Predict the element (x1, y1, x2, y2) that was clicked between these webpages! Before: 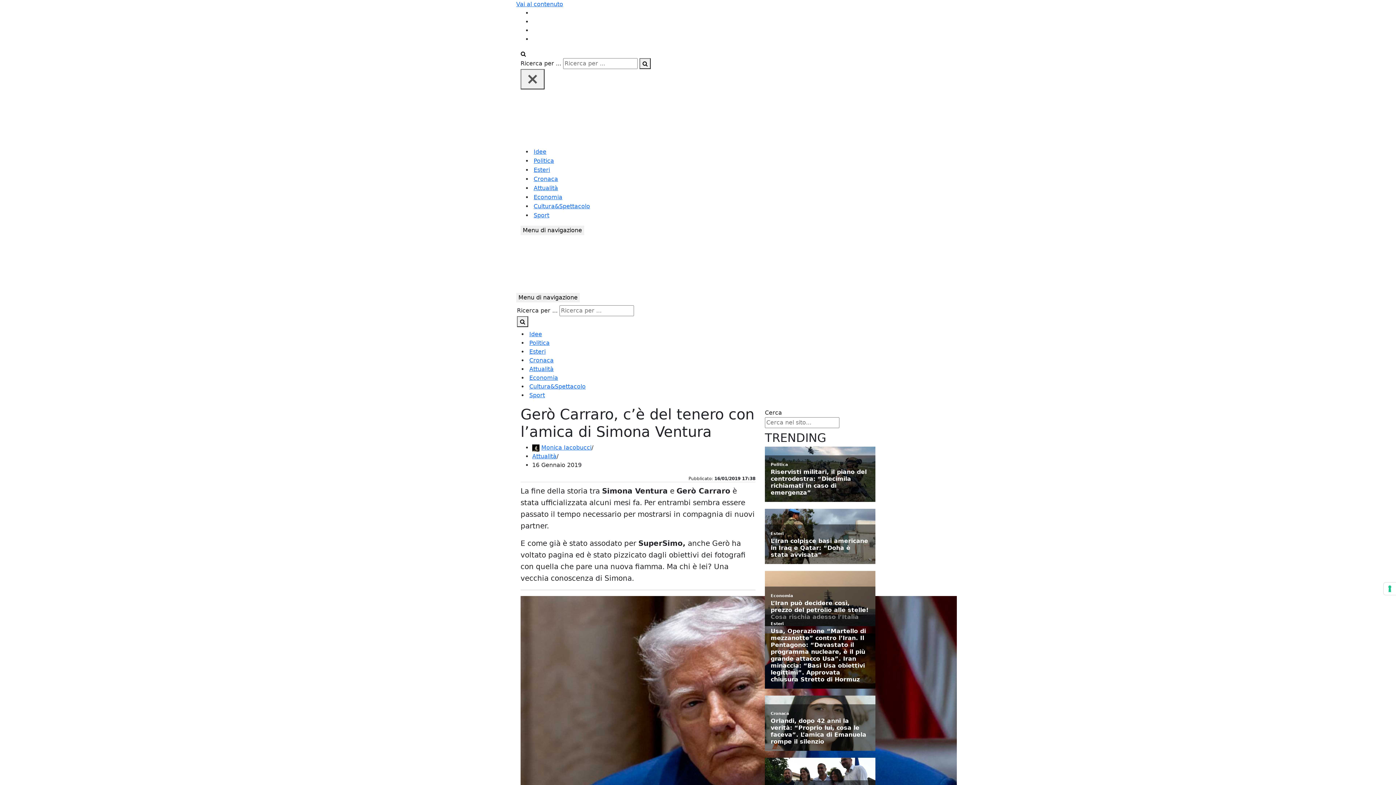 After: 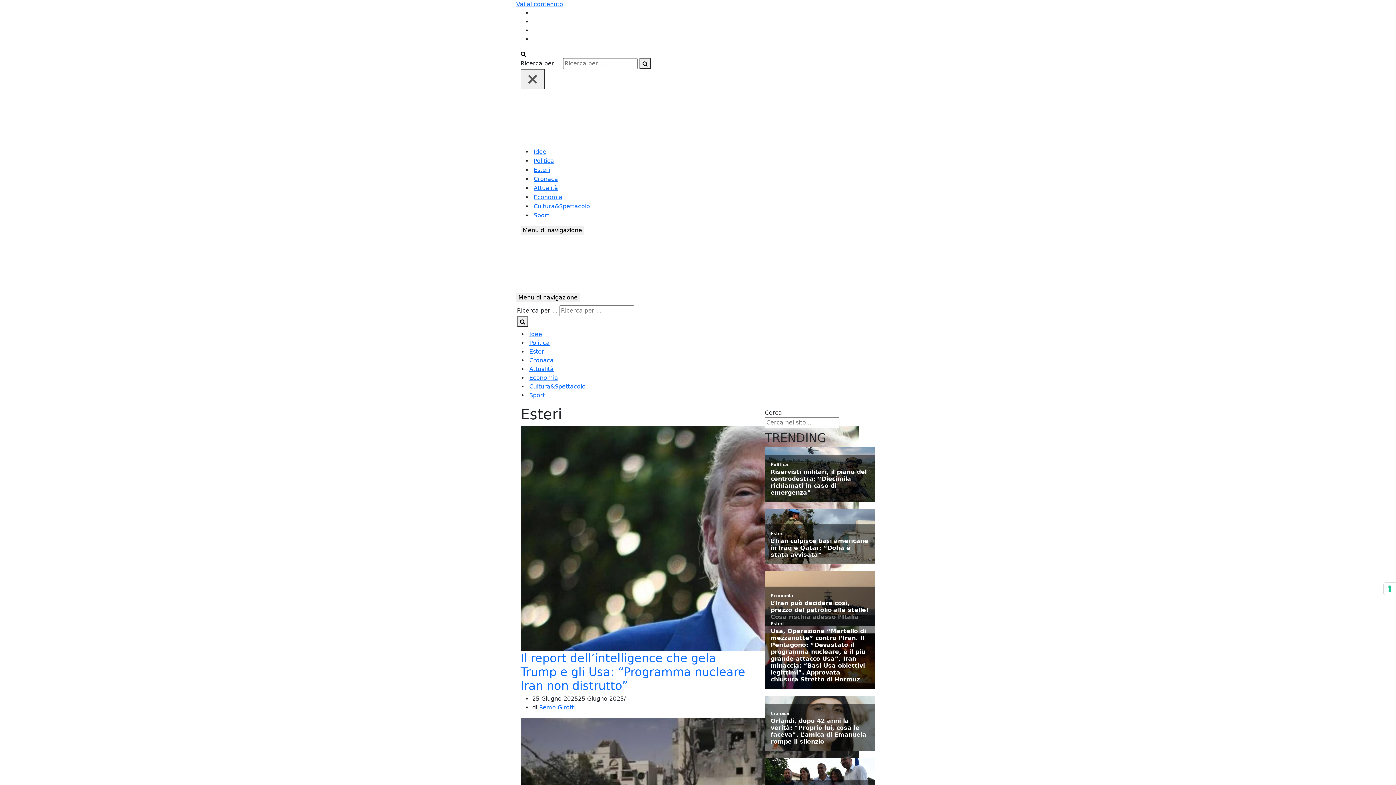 Action: label: Esteri bbox: (529, 438, 545, 447)